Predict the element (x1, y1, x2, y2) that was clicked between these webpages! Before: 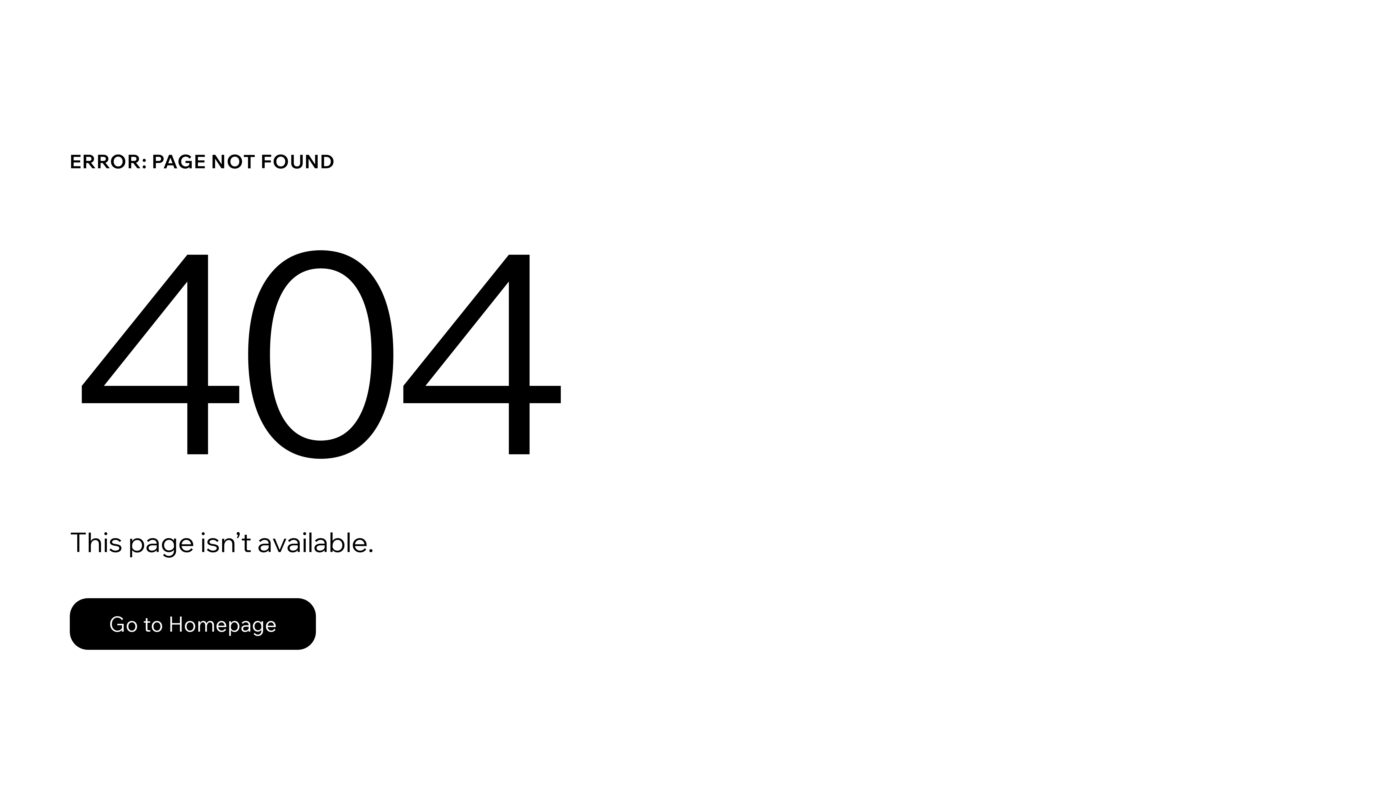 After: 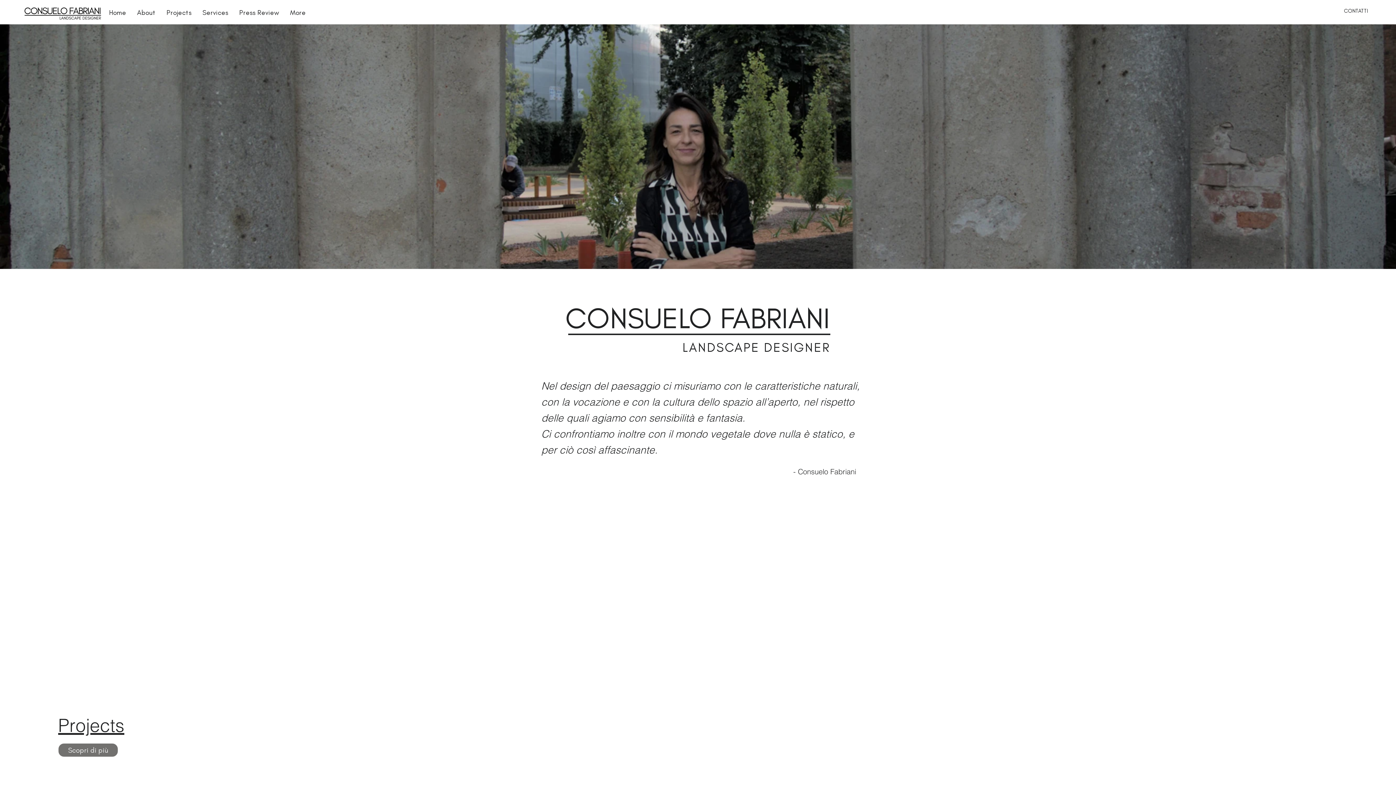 Action: bbox: (69, 598, 316, 650) label: Go to Homepage